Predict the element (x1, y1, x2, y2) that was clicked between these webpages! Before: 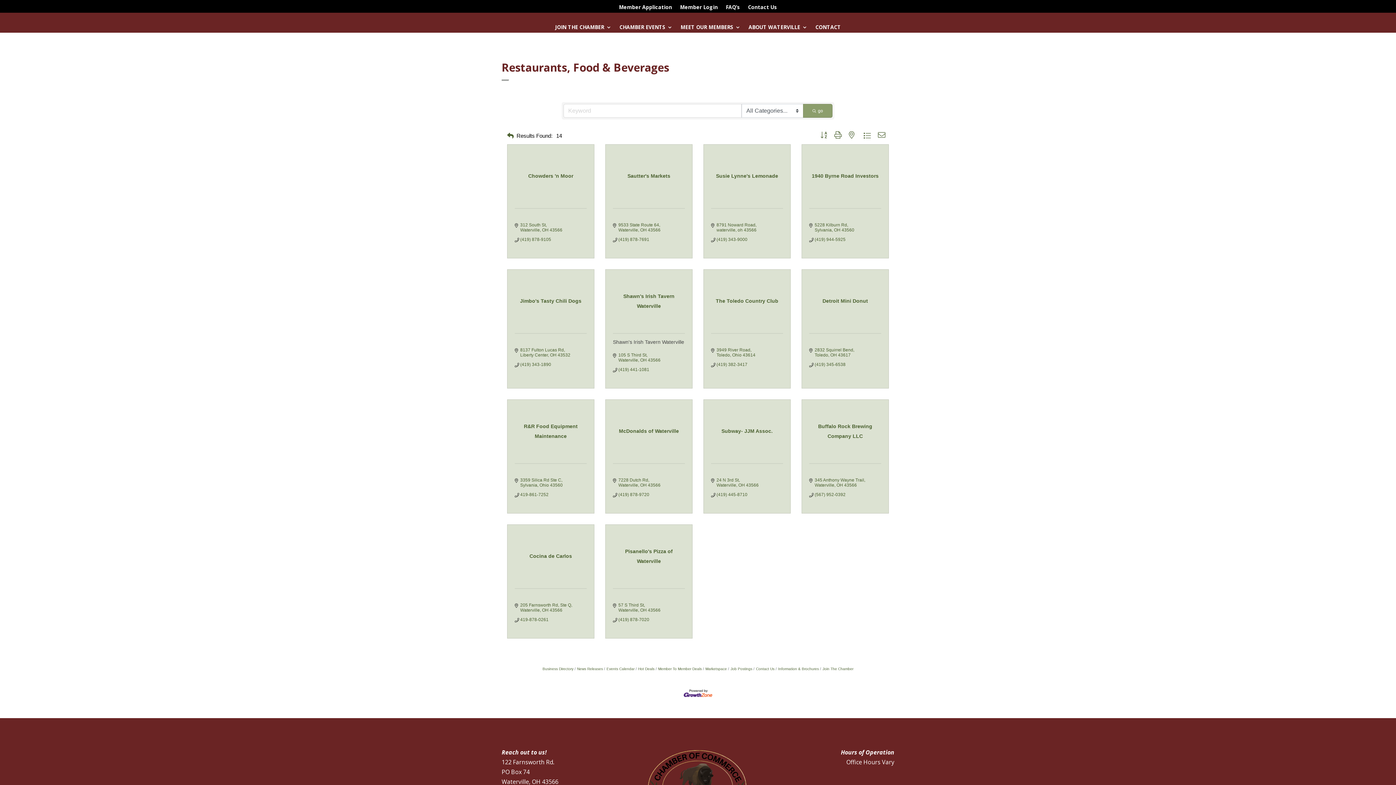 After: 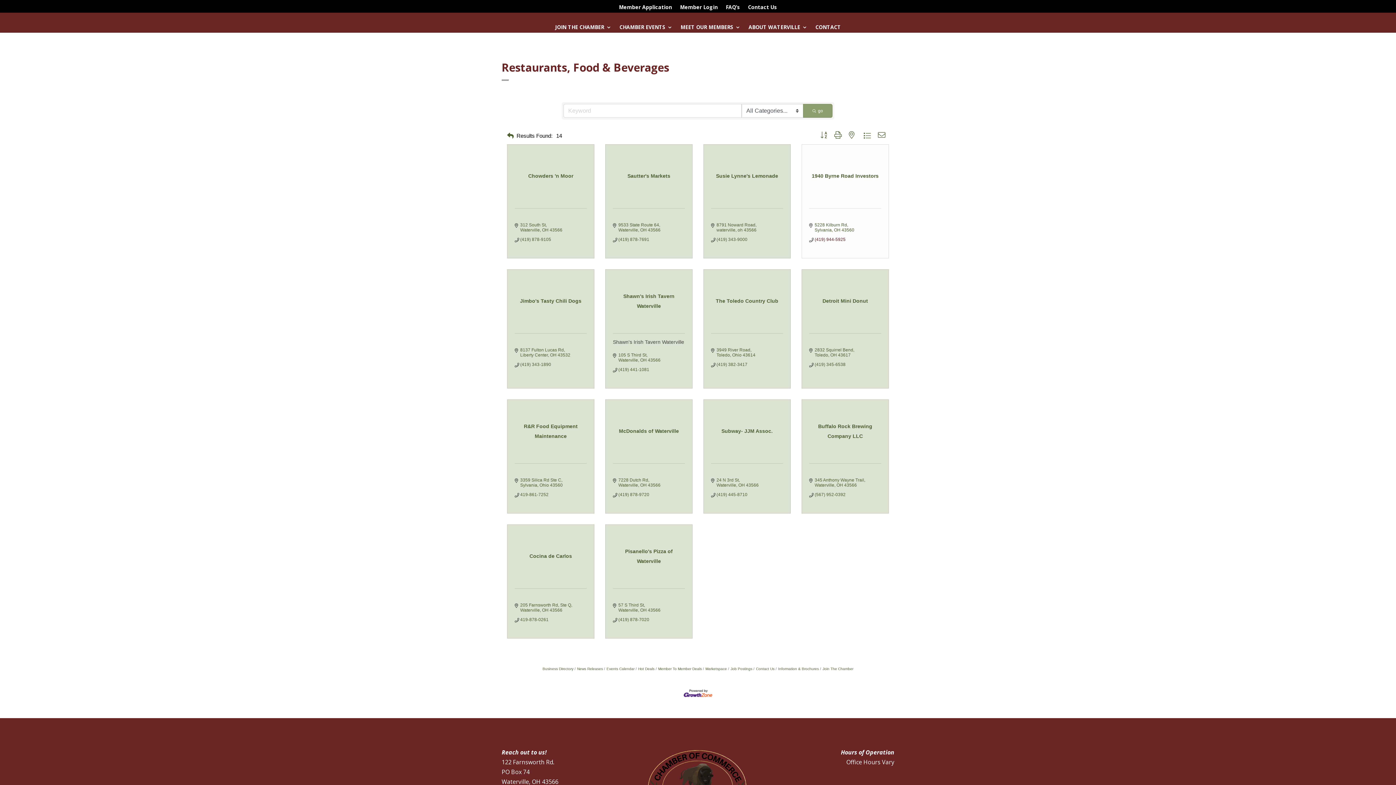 Action: bbox: (814, 237, 845, 242) label: (419) 944-5925